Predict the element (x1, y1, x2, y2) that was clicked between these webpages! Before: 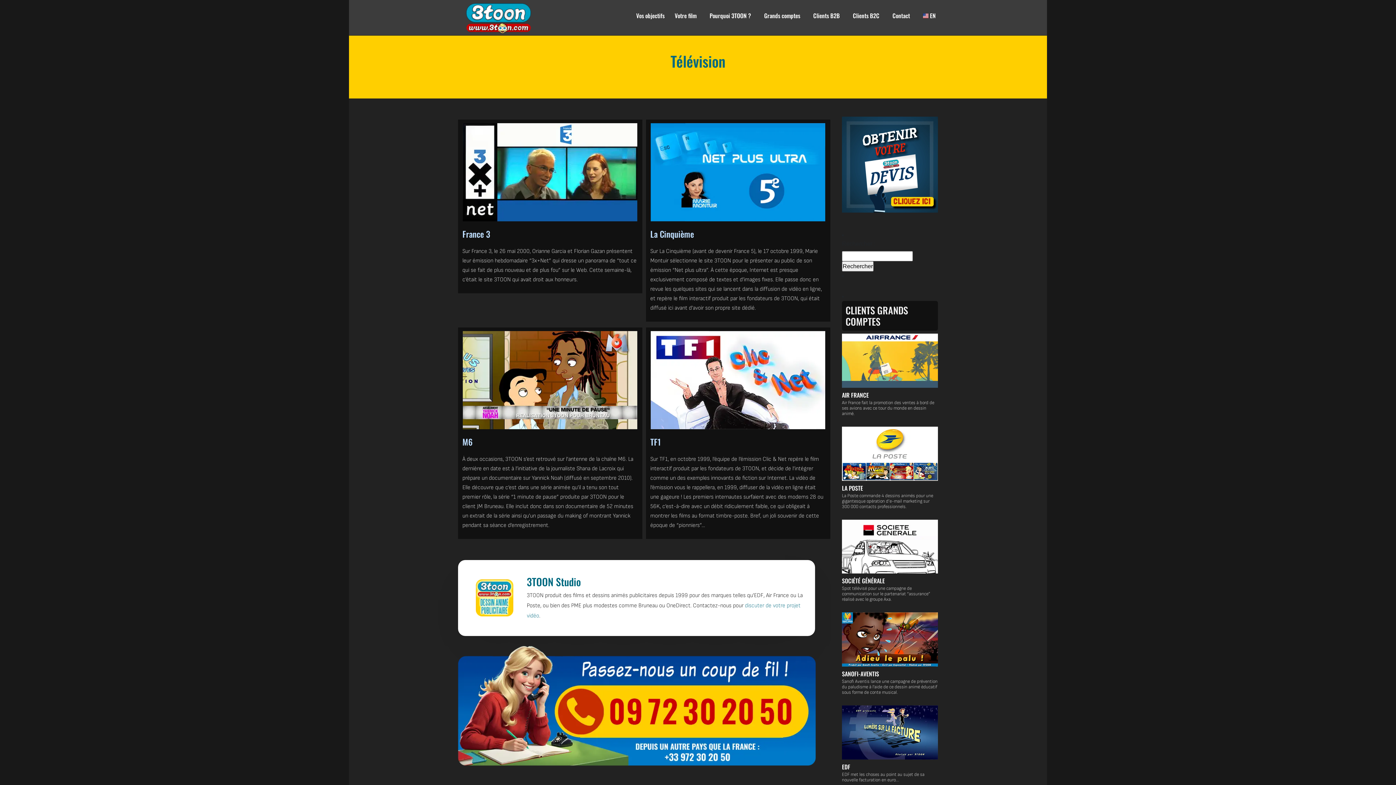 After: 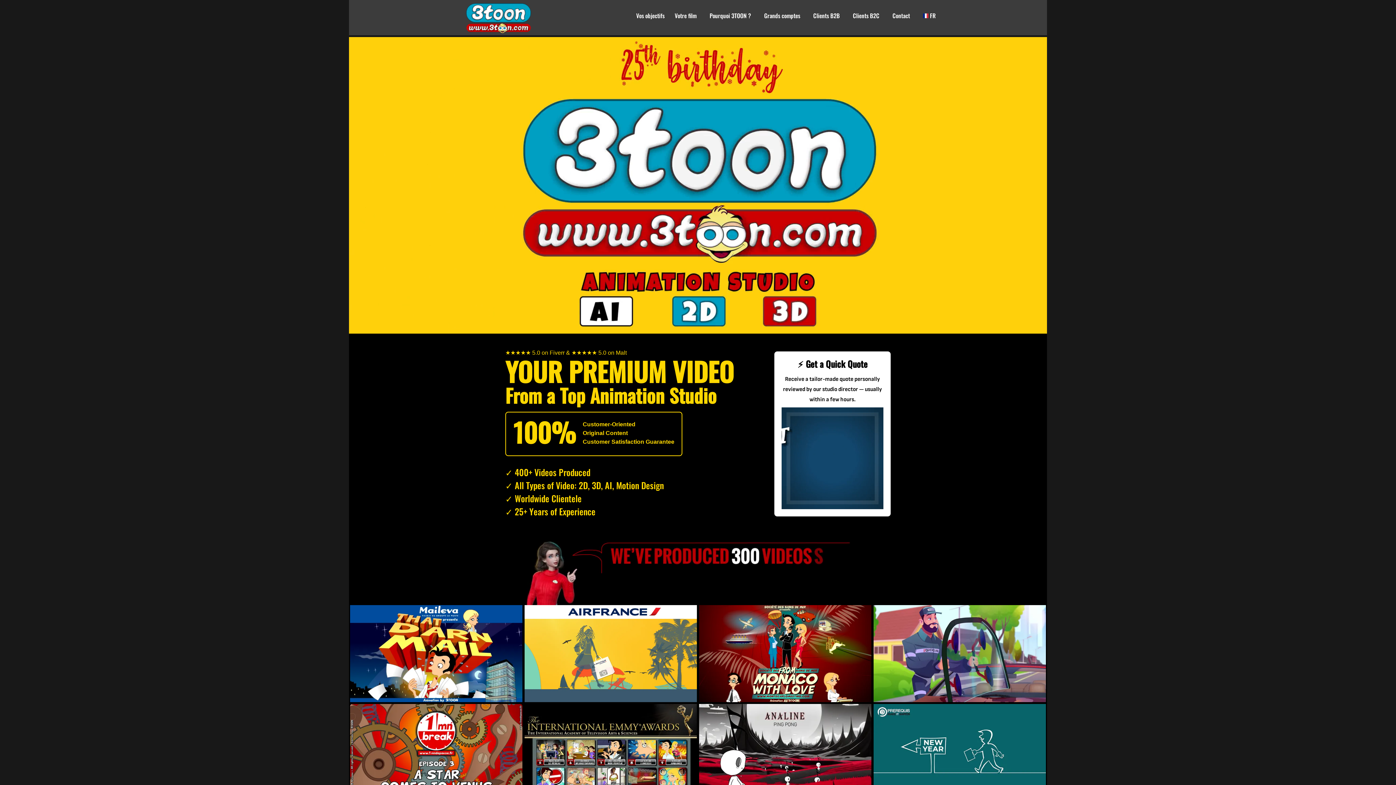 Action: label:  EN bbox: (923, 11, 936, 29)